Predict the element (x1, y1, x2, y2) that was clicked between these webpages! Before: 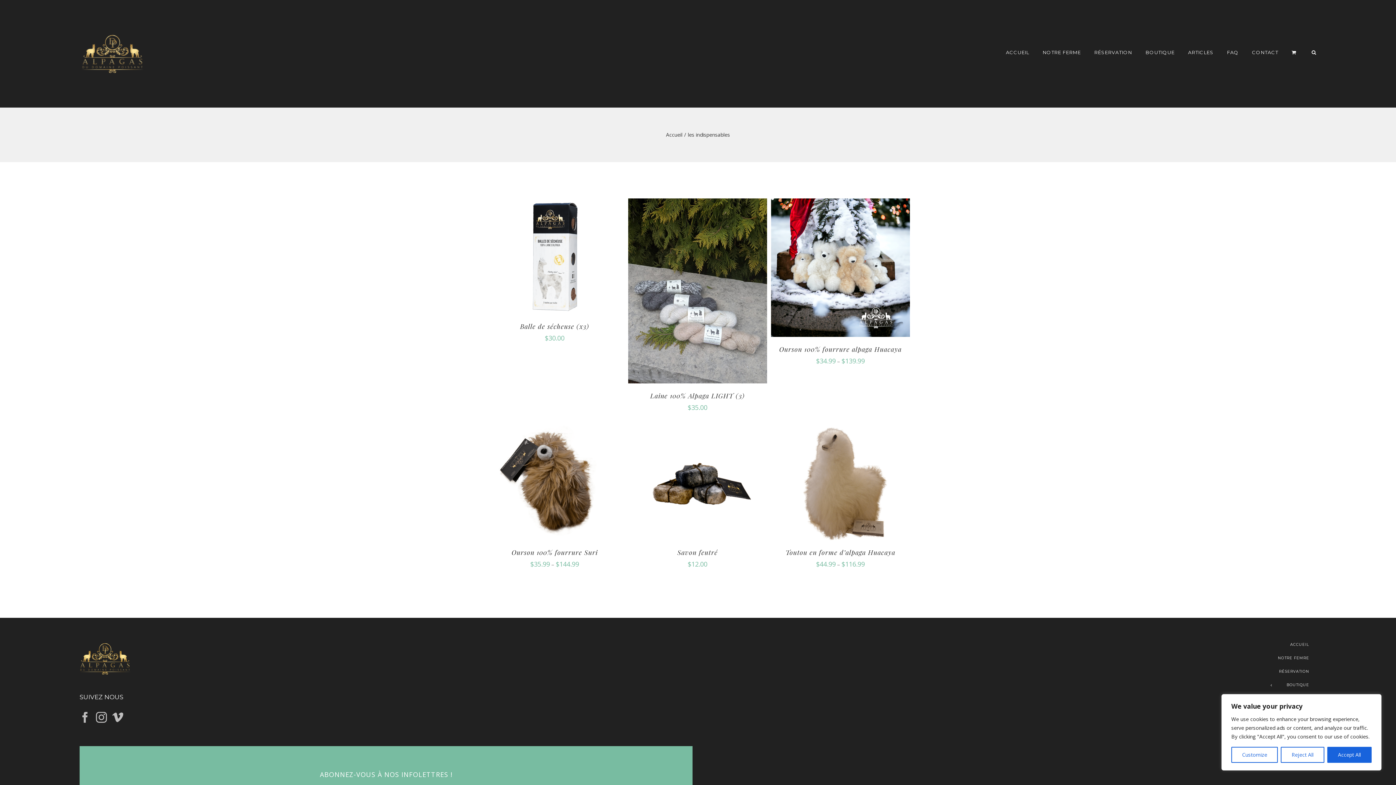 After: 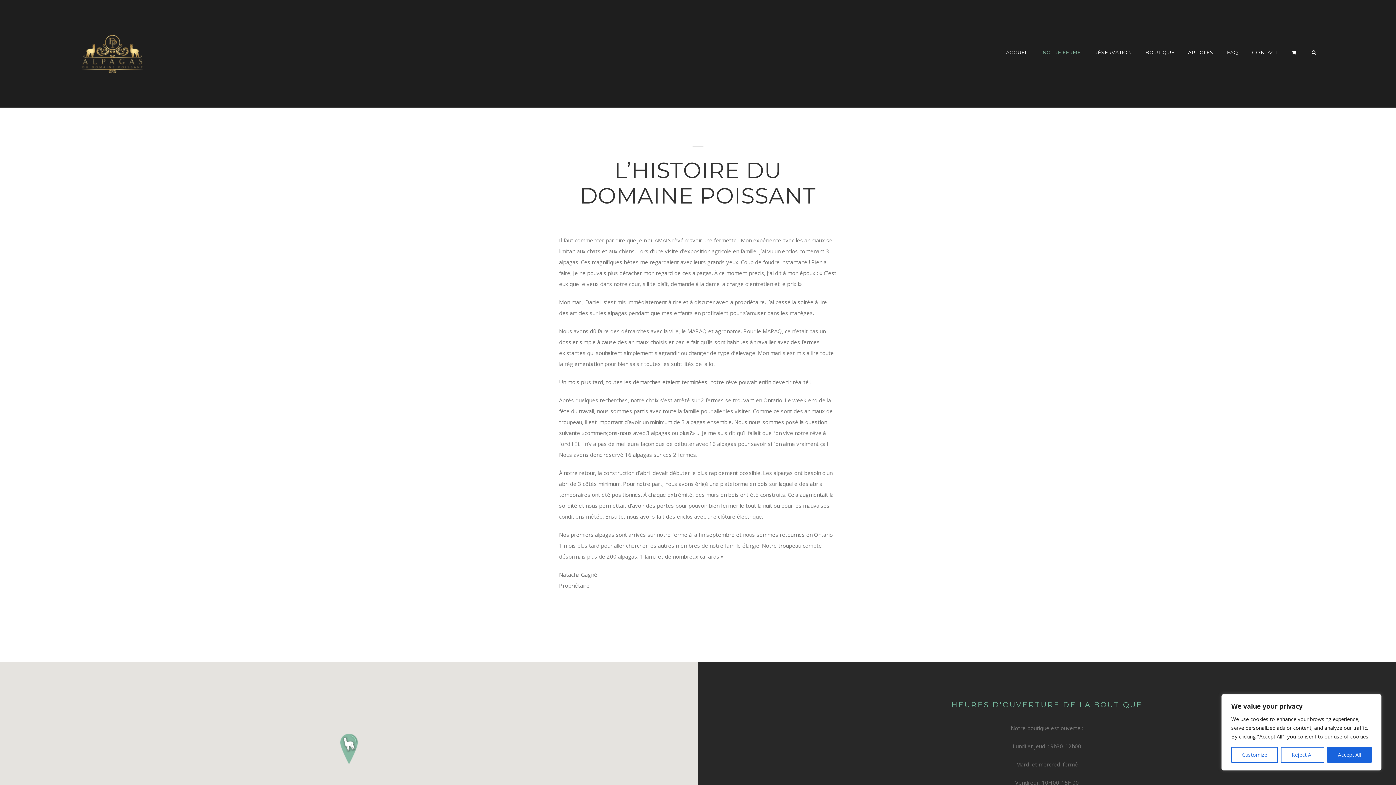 Action: label: NOTRE FERME bbox: (1042, 34, 1081, 70)